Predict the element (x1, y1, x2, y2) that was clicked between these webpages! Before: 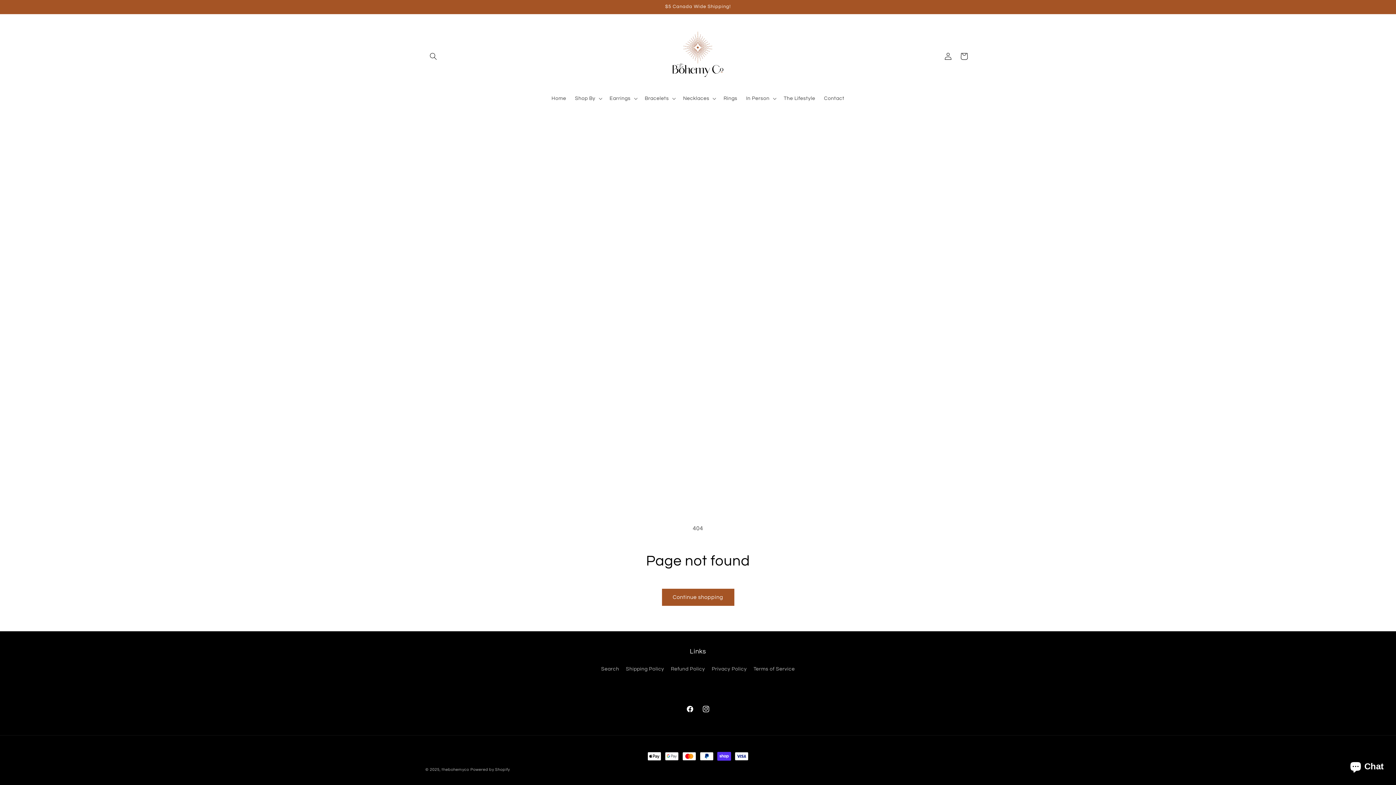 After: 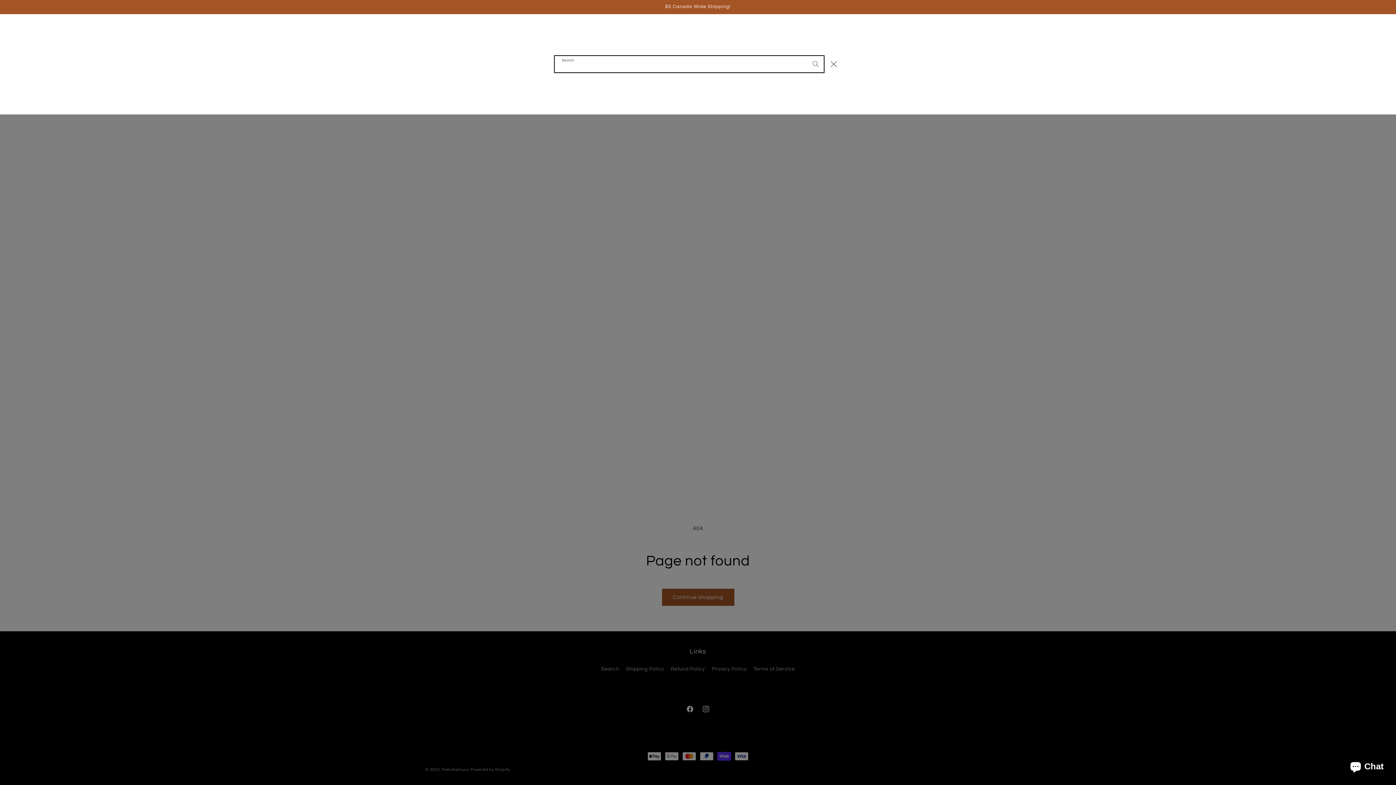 Action: bbox: (425, 48, 441, 64) label: Search